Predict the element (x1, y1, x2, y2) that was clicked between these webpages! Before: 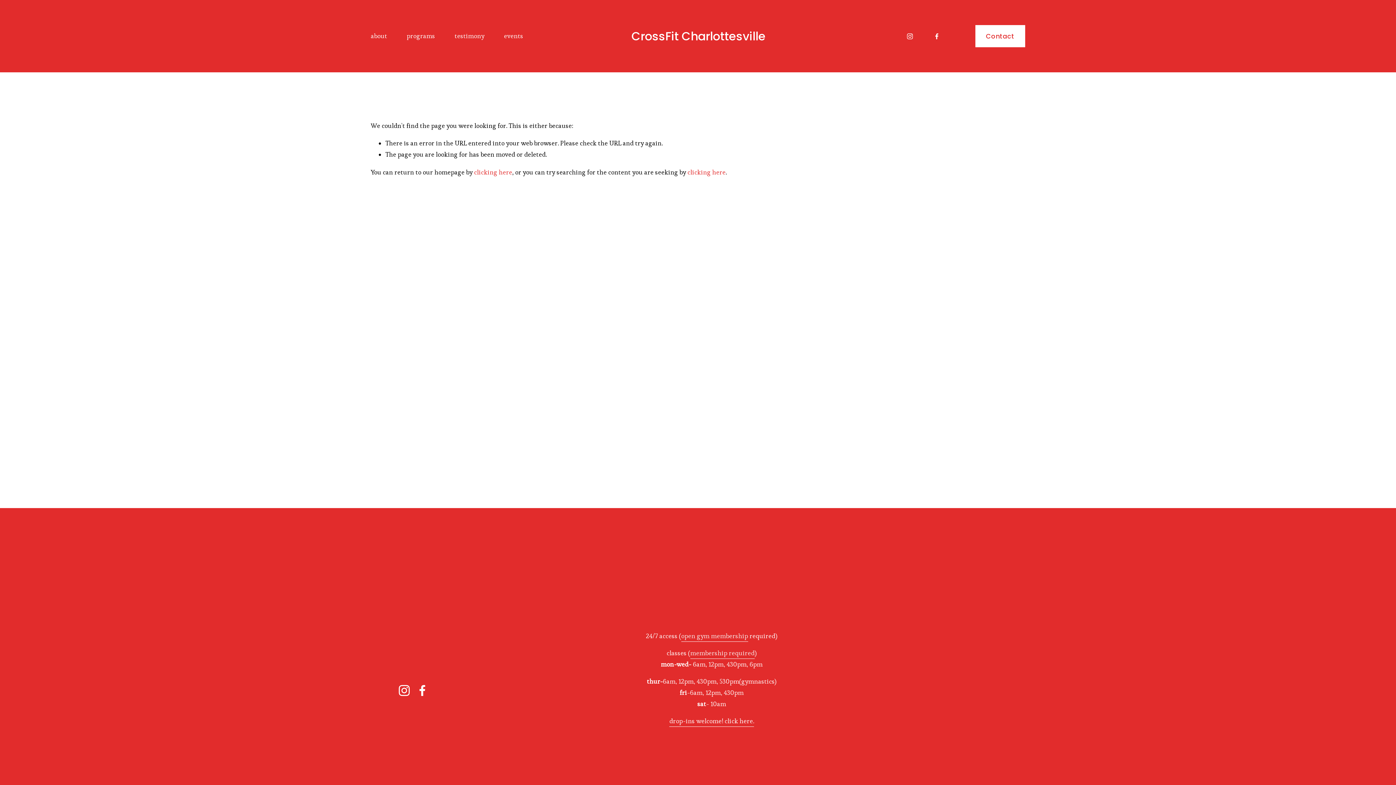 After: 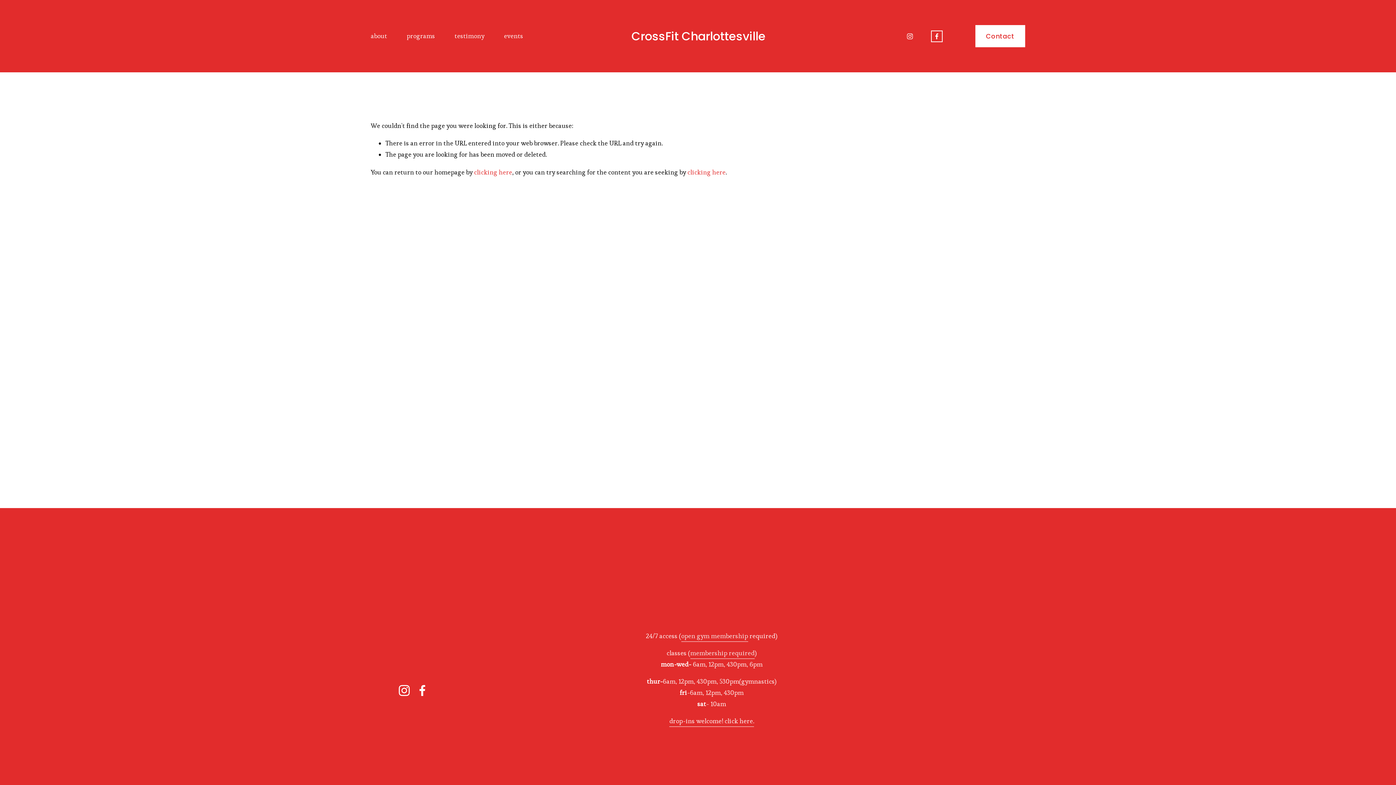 Action: label: Facebook bbox: (933, 32, 940, 39)